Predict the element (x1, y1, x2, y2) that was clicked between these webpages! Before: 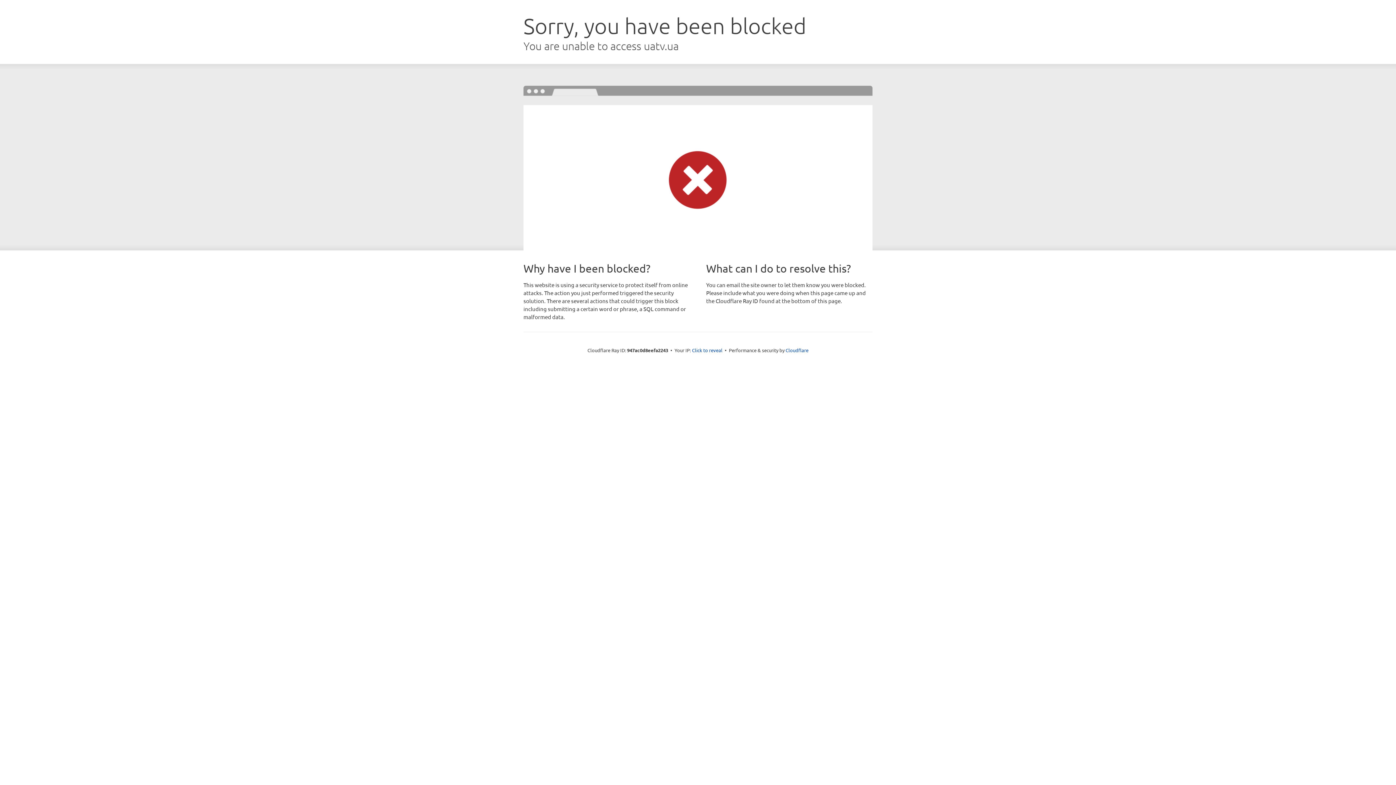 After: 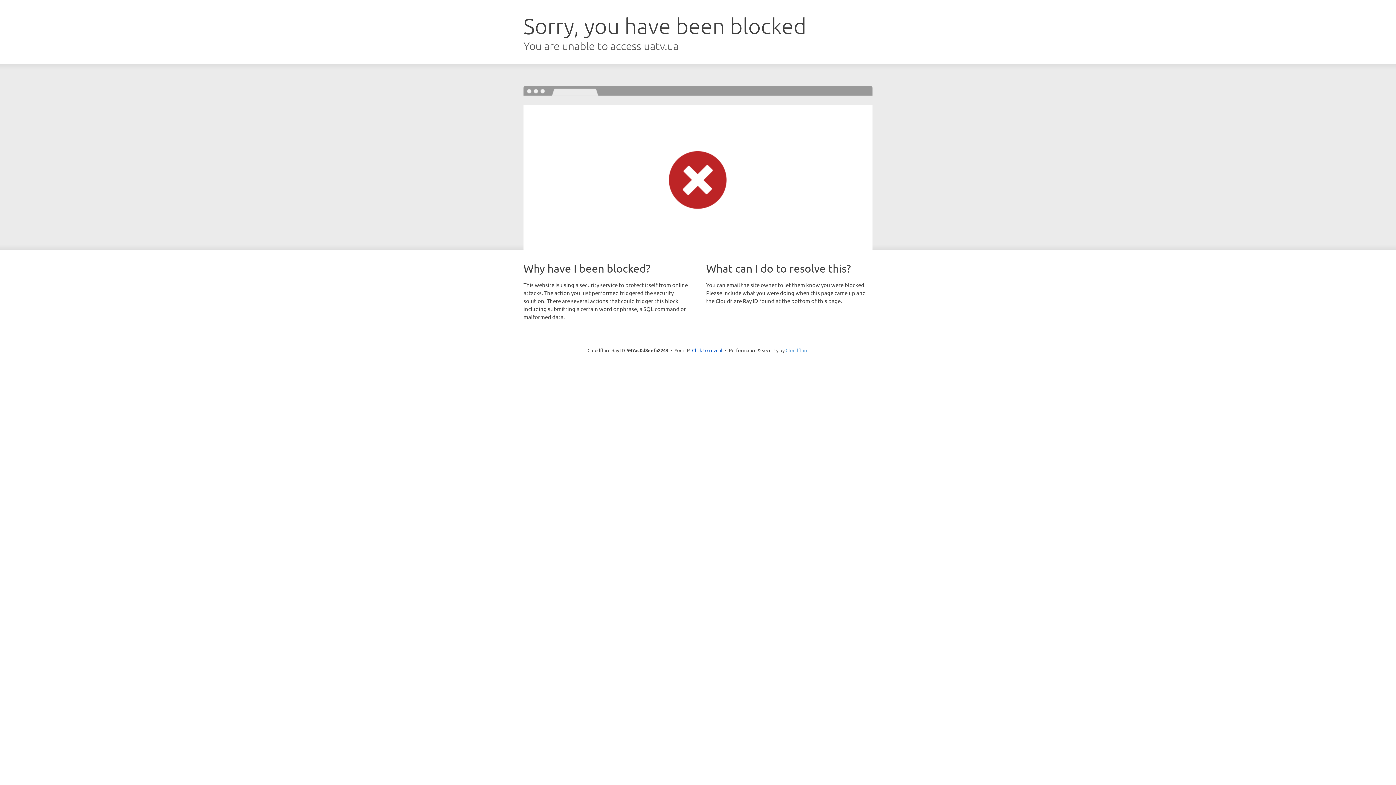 Action: bbox: (785, 347, 808, 353) label: Cloudflare